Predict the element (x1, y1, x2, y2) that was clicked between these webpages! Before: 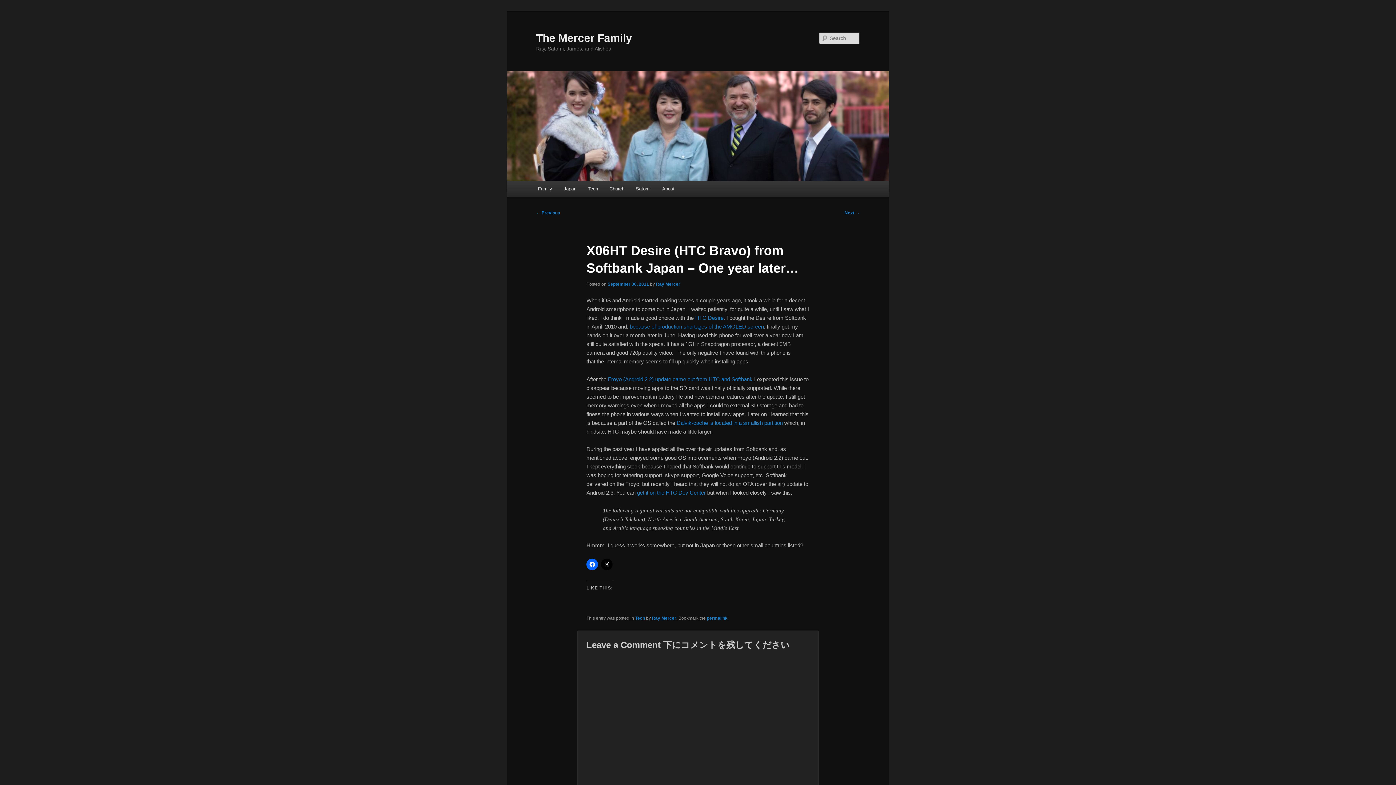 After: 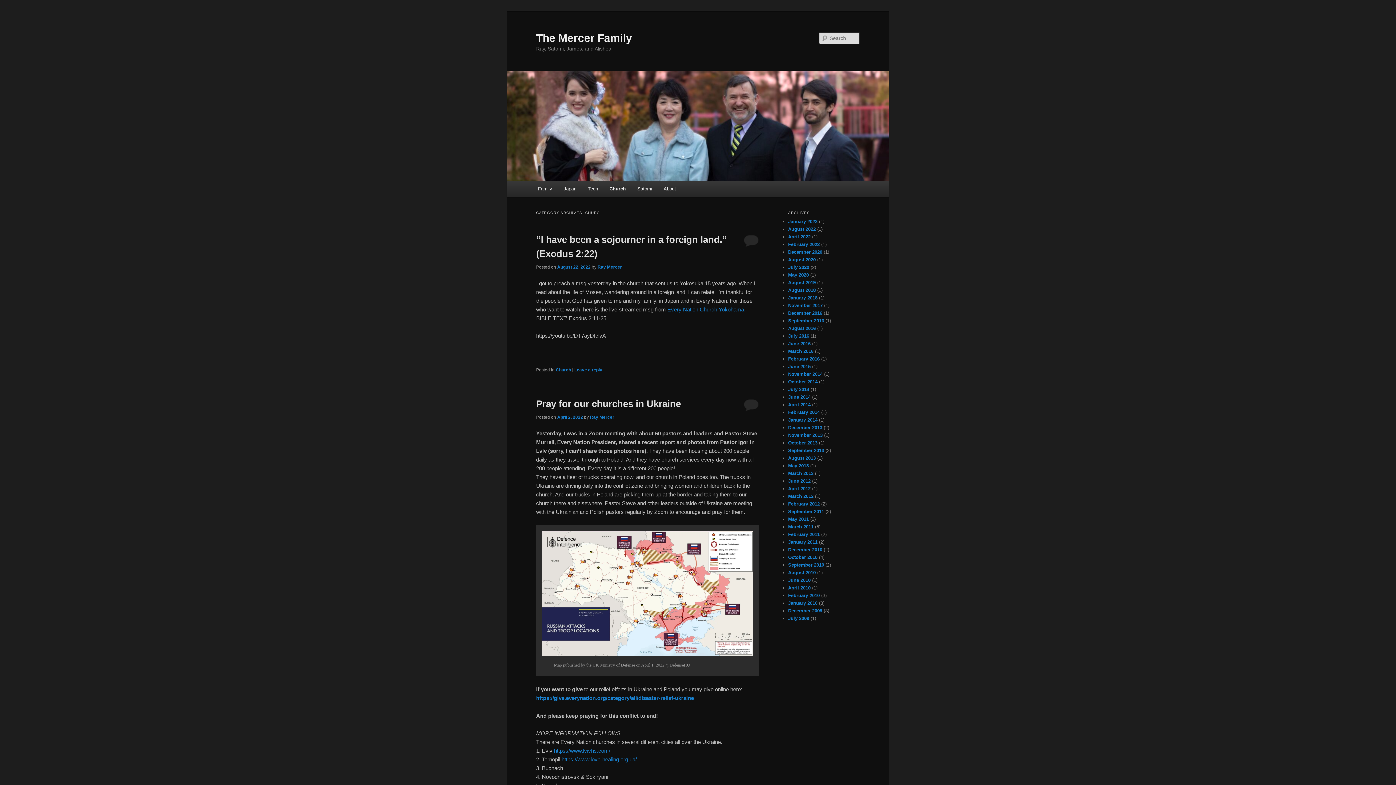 Action: bbox: (603, 181, 630, 196) label: Church